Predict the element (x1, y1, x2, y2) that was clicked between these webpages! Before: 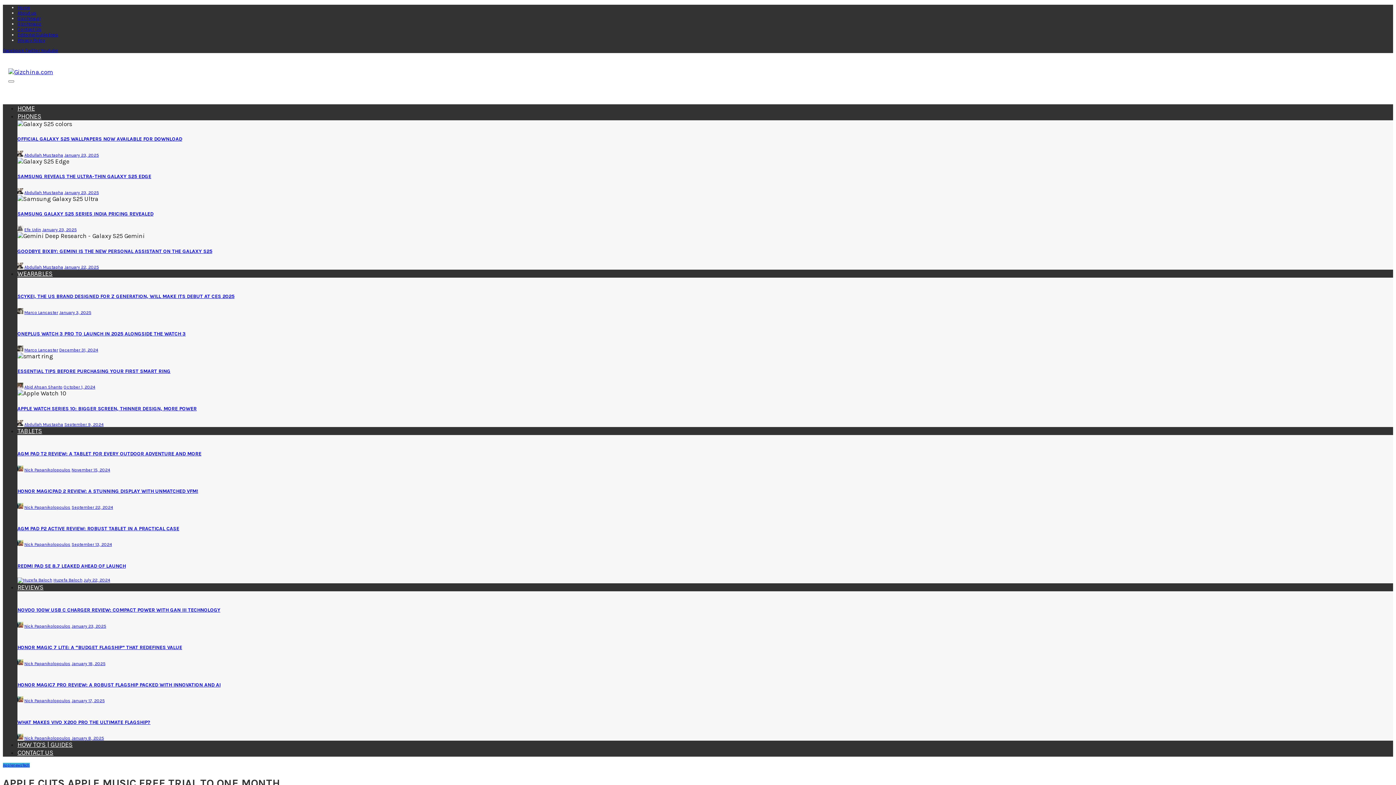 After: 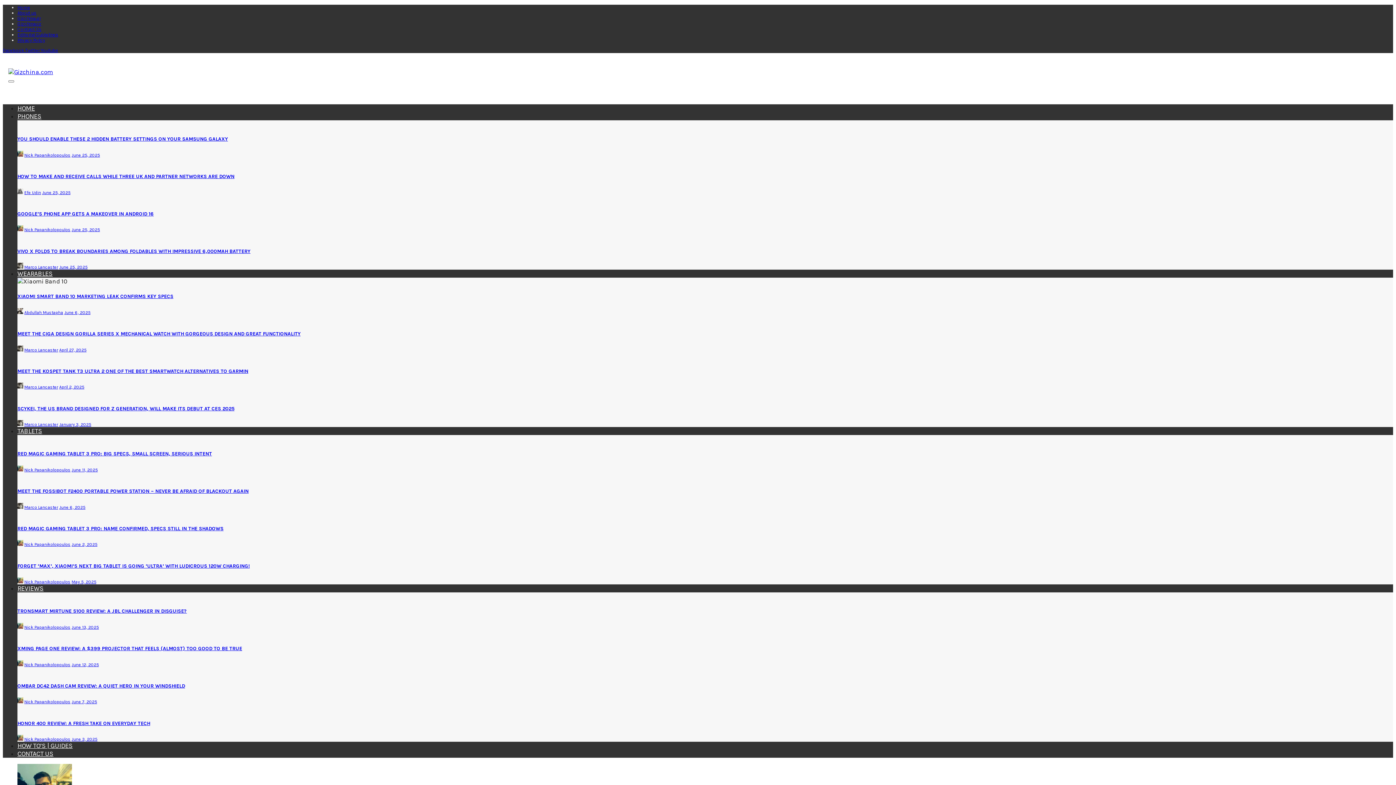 Action: bbox: (24, 467, 70, 472) label: Nick Papanikolopoulos